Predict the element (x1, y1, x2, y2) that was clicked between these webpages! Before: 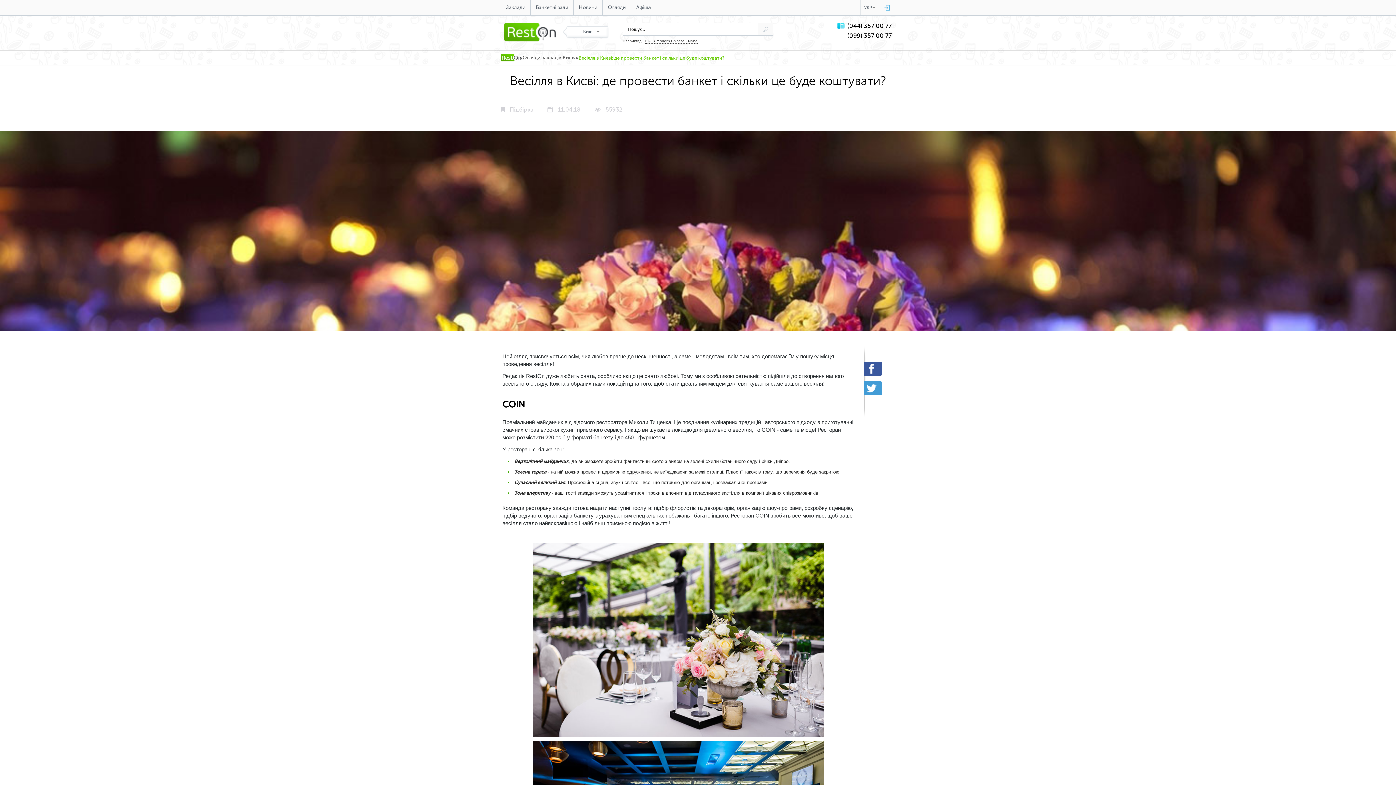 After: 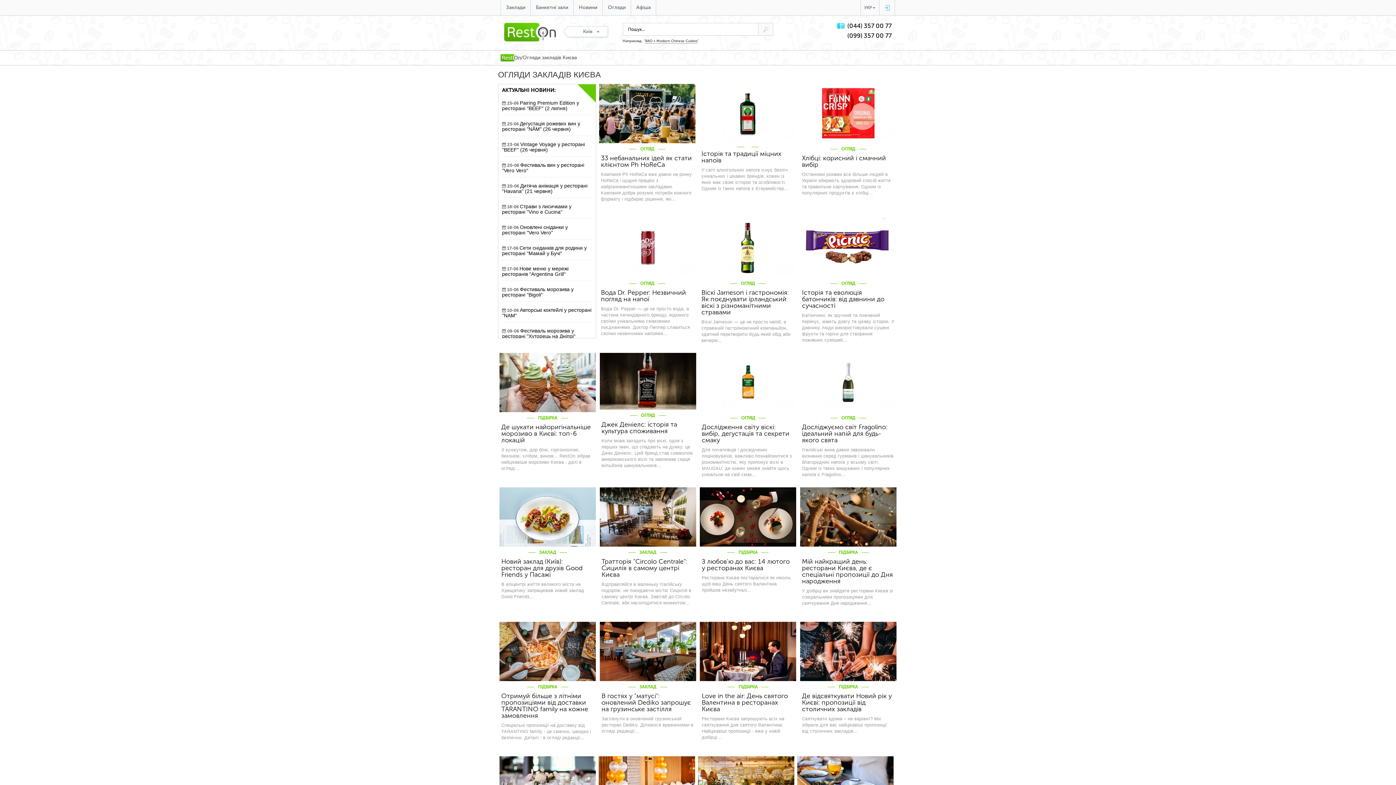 Action: bbox: (602, 0, 630, 15) label: Огляди